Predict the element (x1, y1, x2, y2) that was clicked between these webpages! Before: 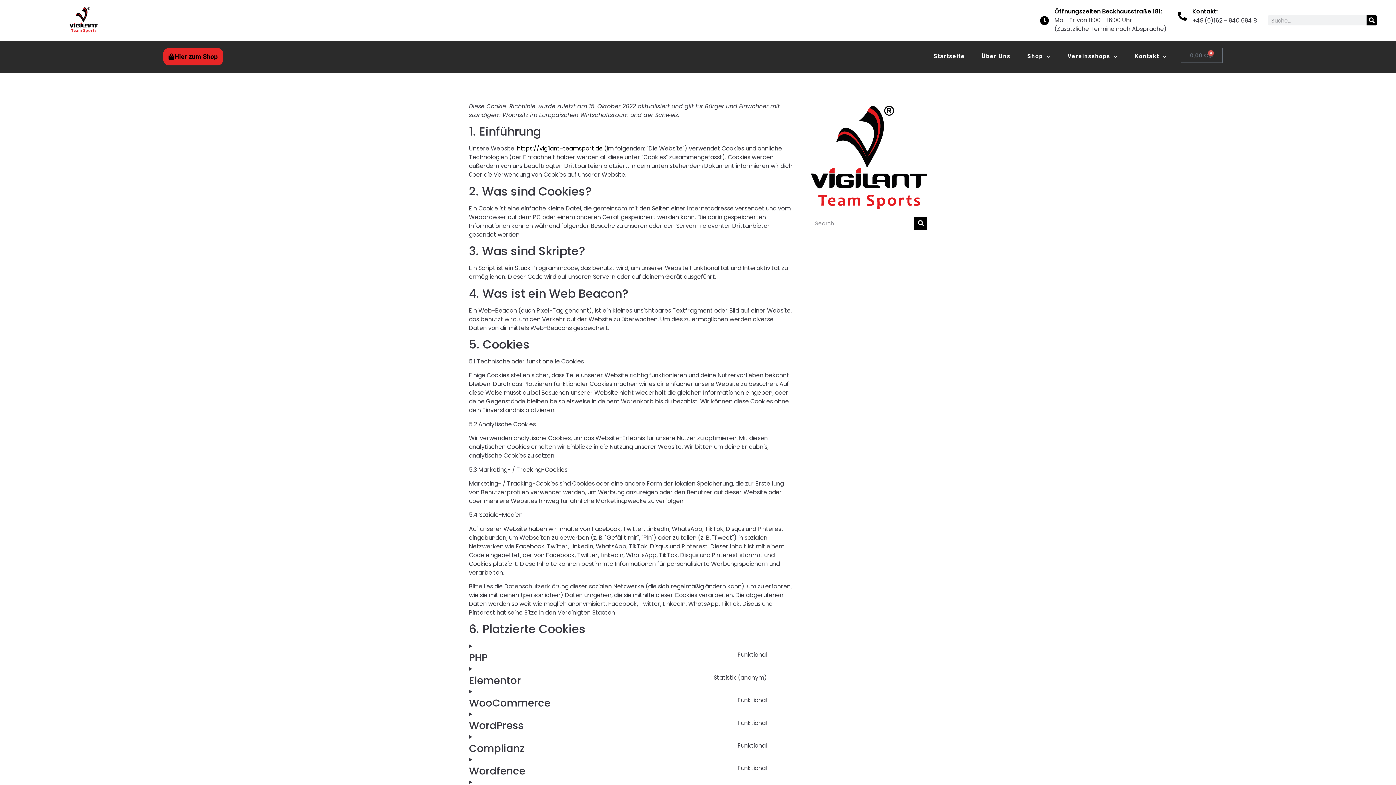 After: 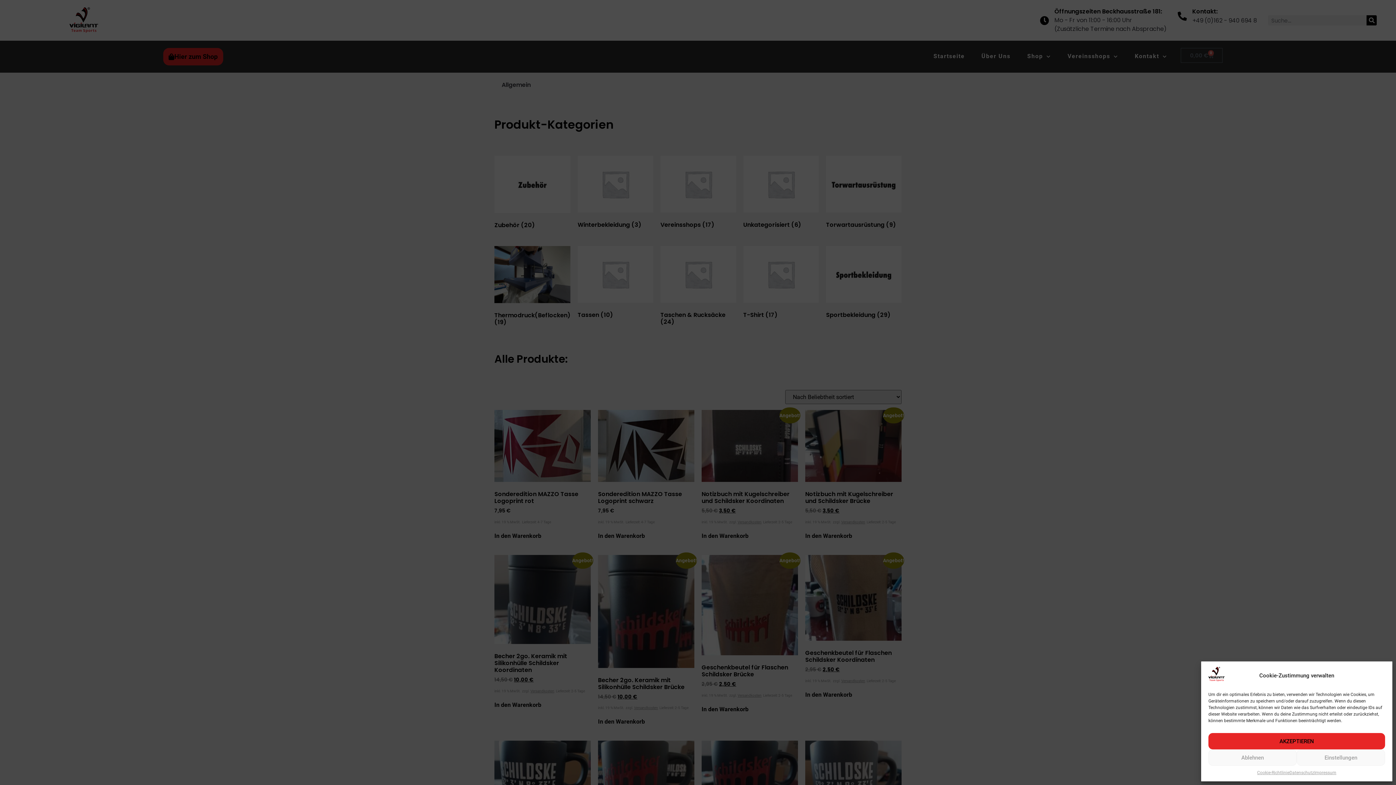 Action: bbox: (1367, 15, 1377, 25) label: Suche